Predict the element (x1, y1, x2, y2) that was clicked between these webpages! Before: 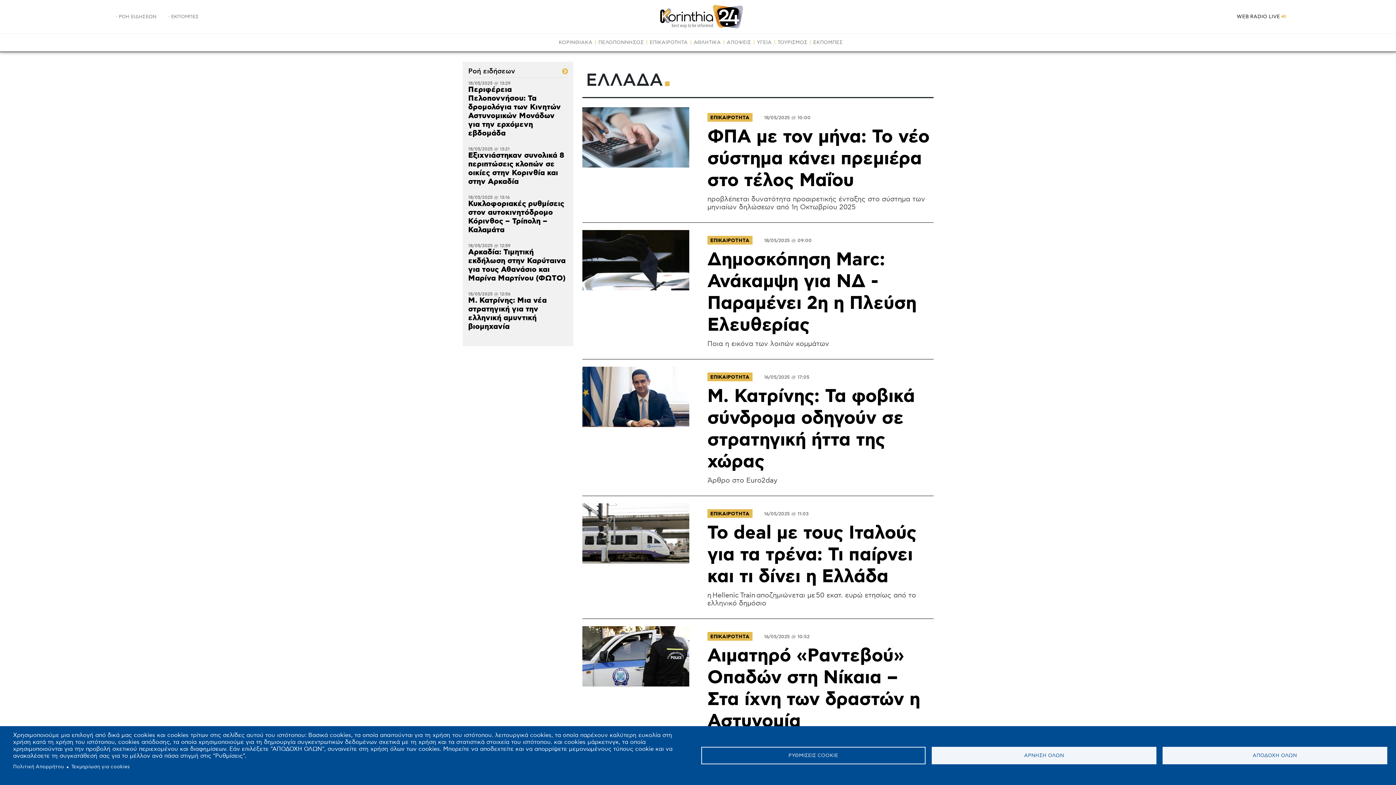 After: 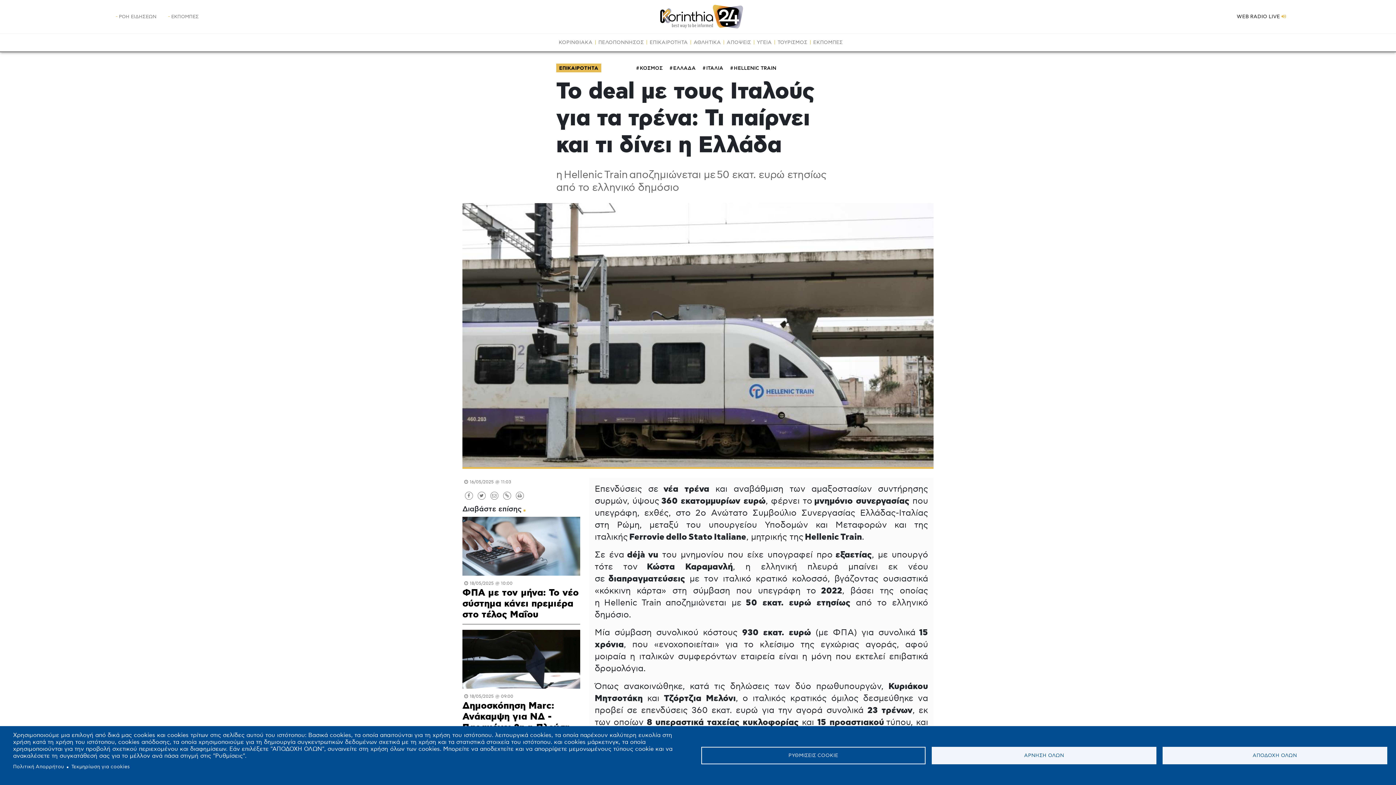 Action: bbox: (582, 527, 689, 537)